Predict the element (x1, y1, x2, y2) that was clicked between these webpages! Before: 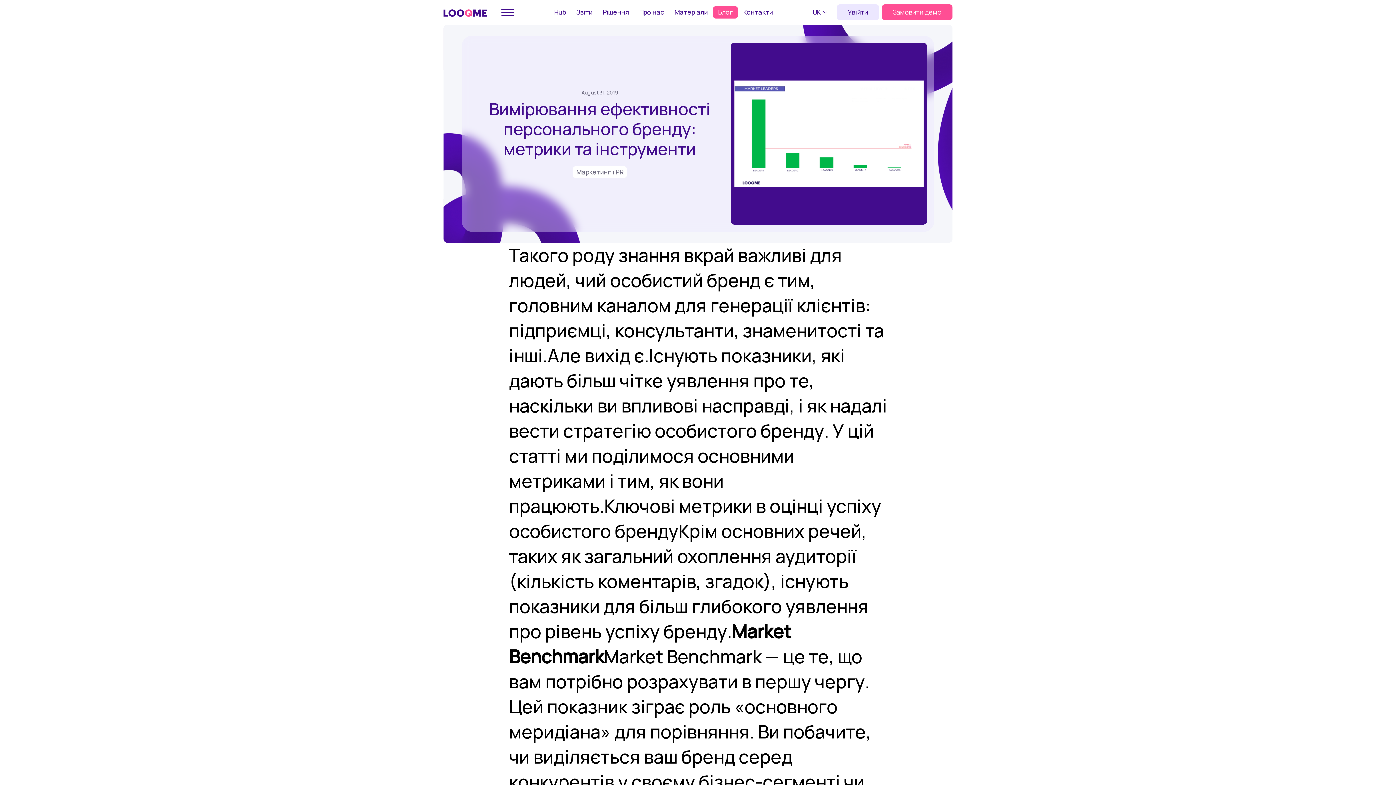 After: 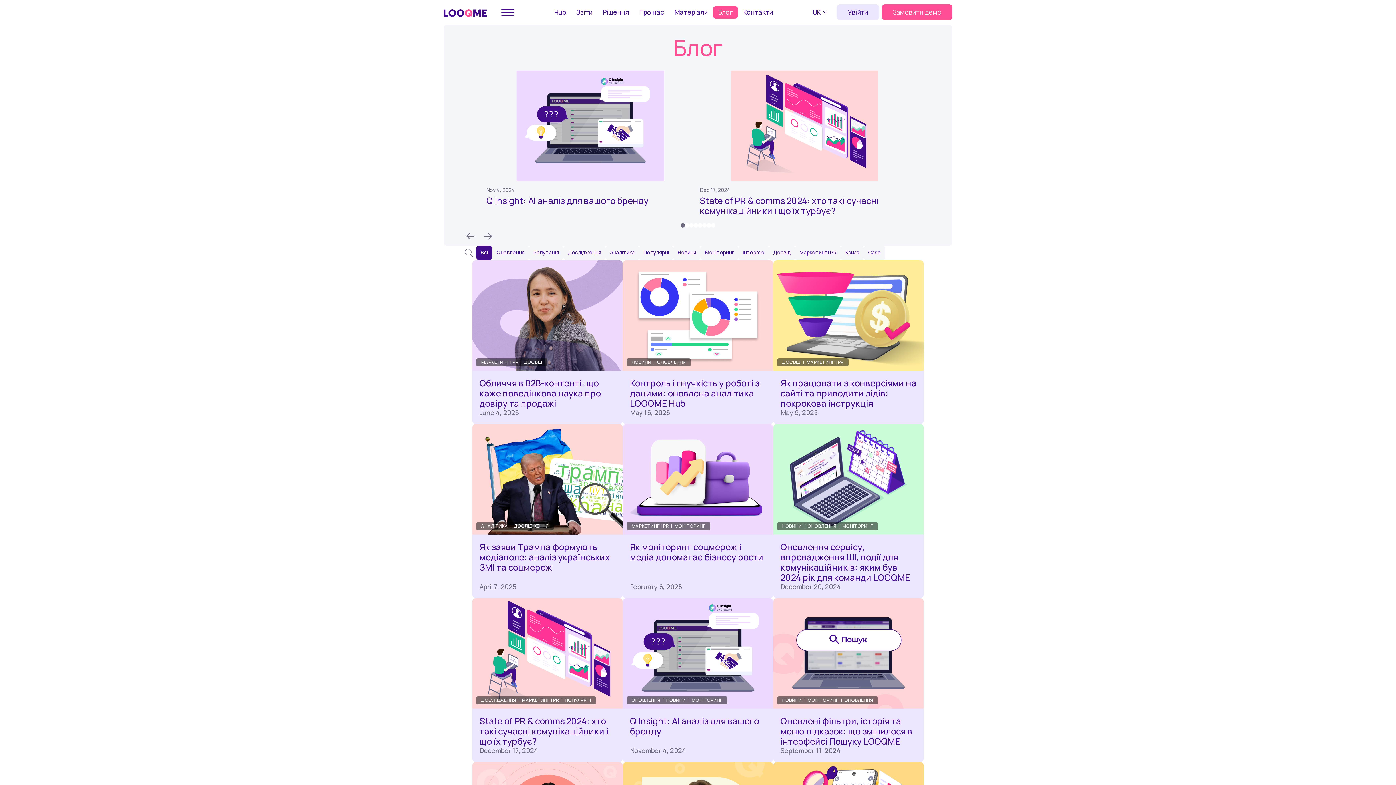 Action: bbox: (713, 6, 738, 18) label: Блог